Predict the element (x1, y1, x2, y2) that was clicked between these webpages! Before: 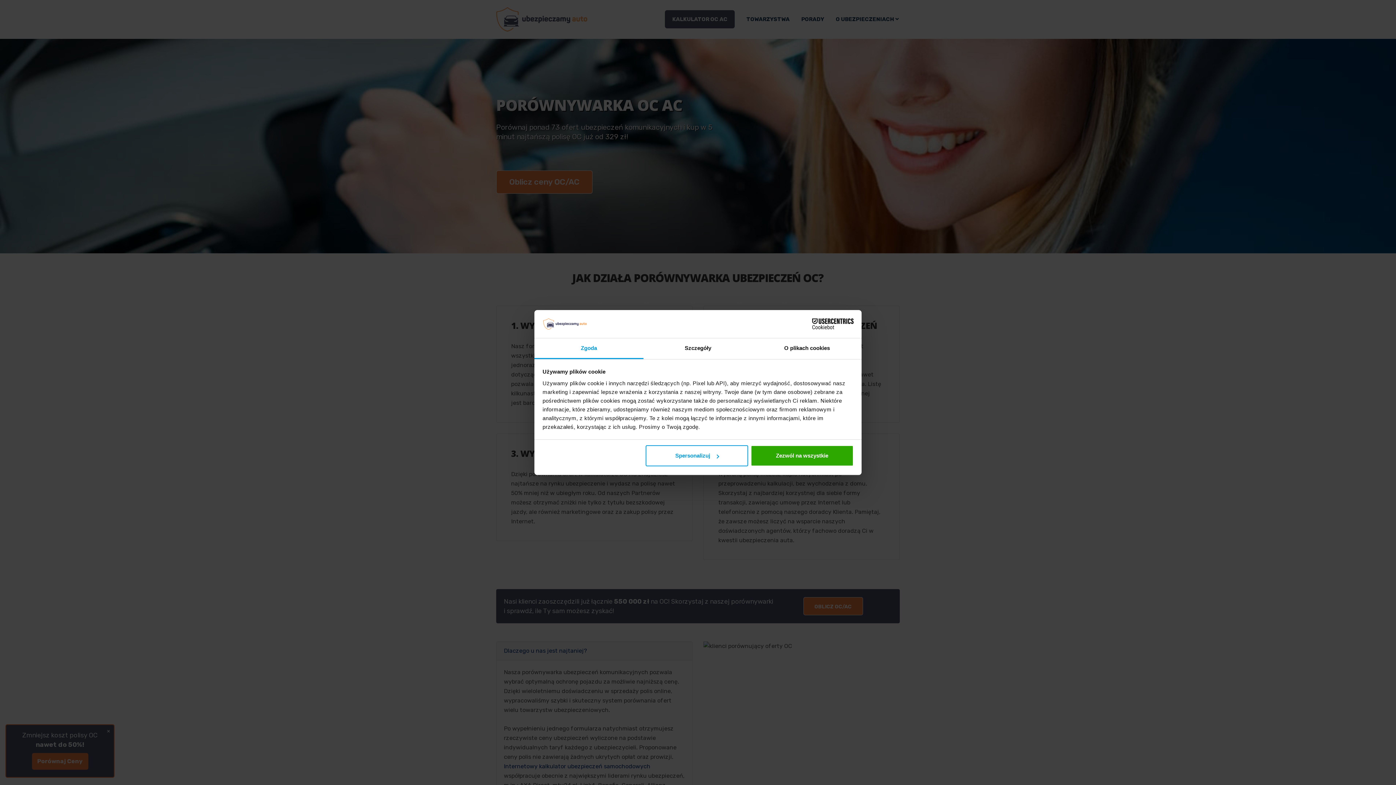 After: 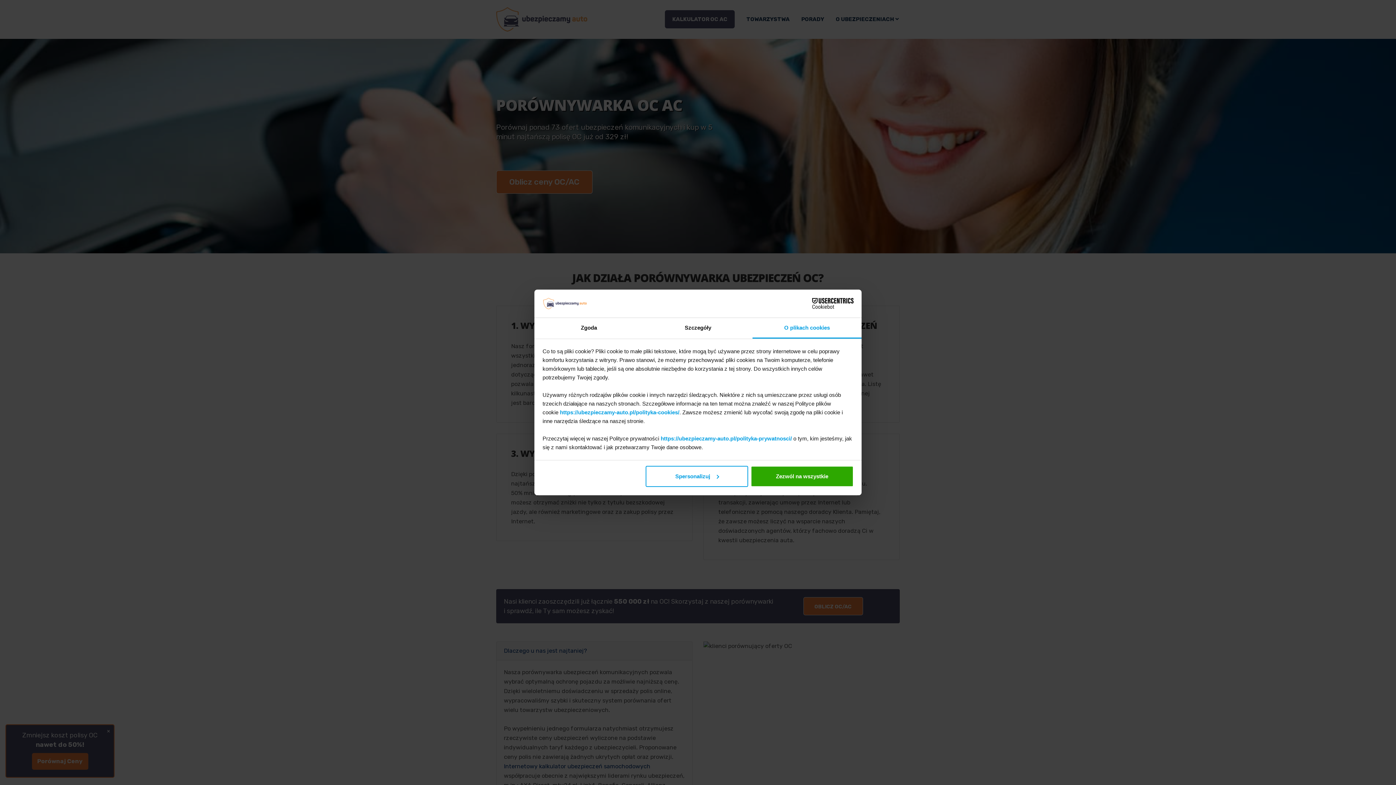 Action: bbox: (752, 338, 861, 359) label: O plikach cookies